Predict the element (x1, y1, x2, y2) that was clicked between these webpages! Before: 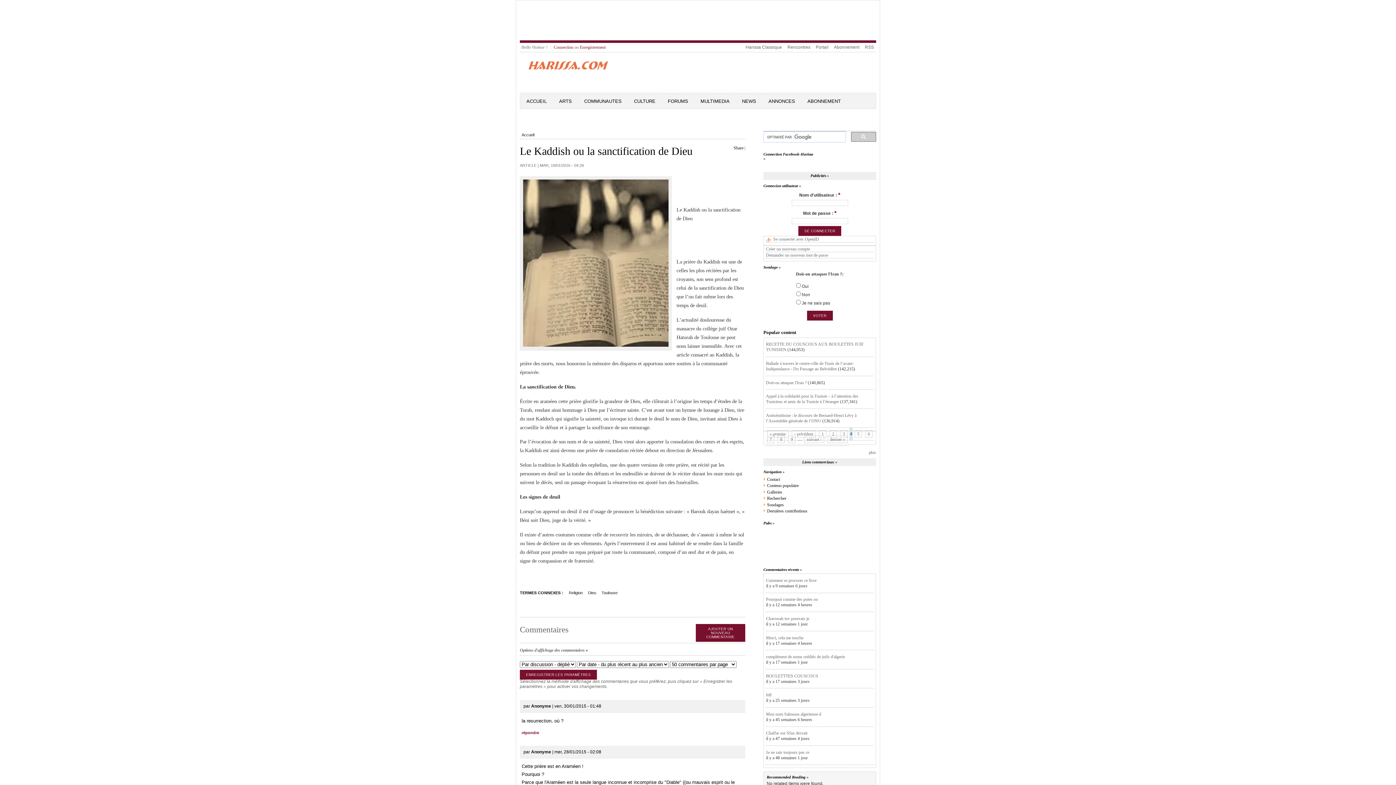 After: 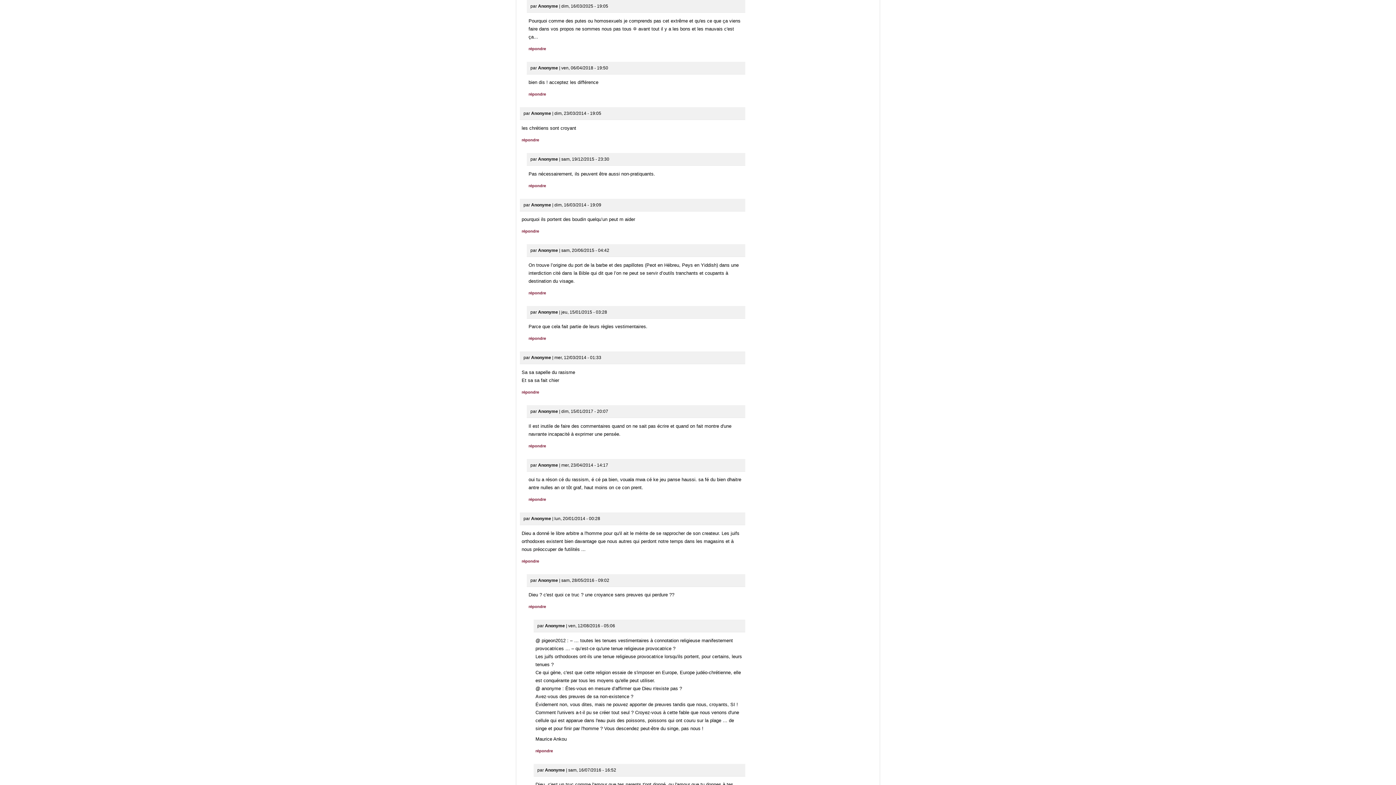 Action: bbox: (766, 597, 818, 602) label: Pourquoi comme des putes ou